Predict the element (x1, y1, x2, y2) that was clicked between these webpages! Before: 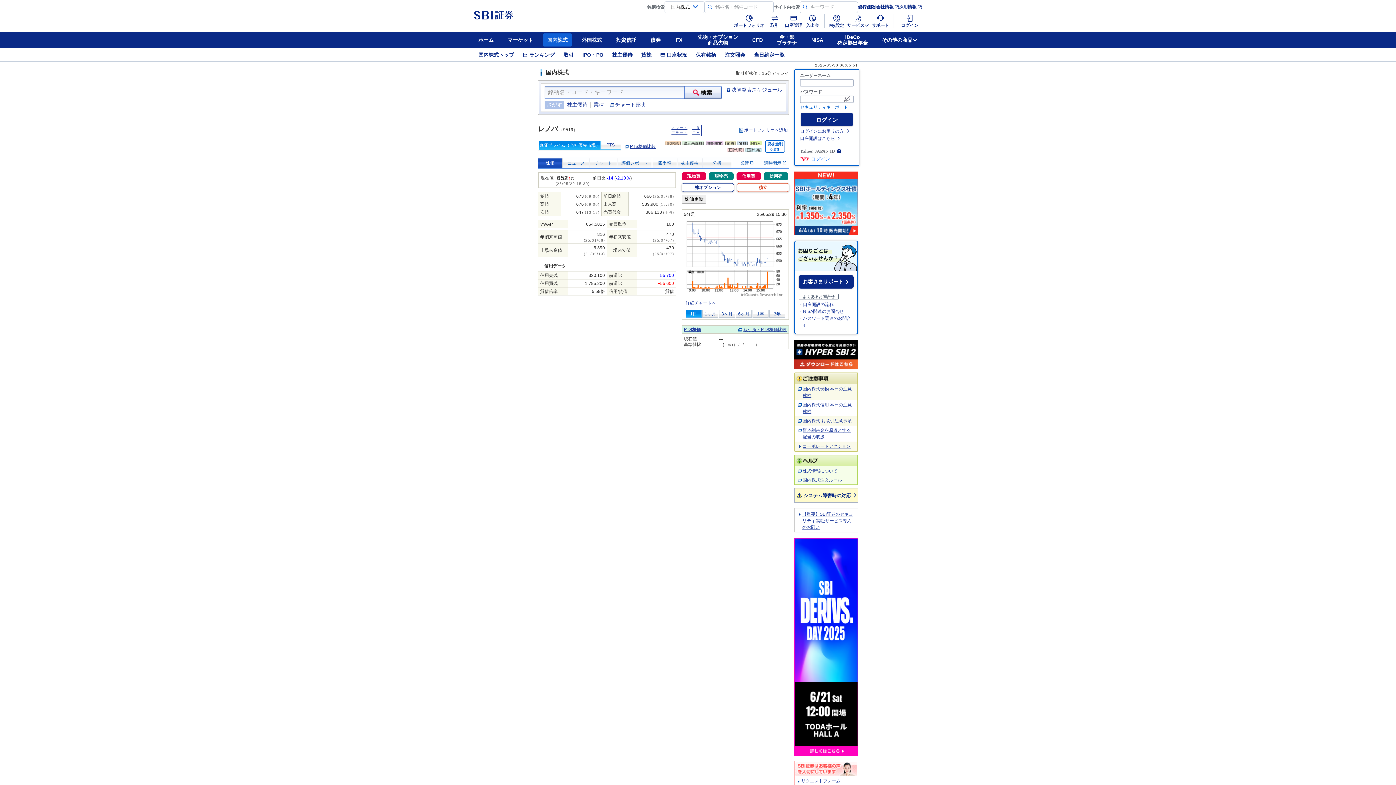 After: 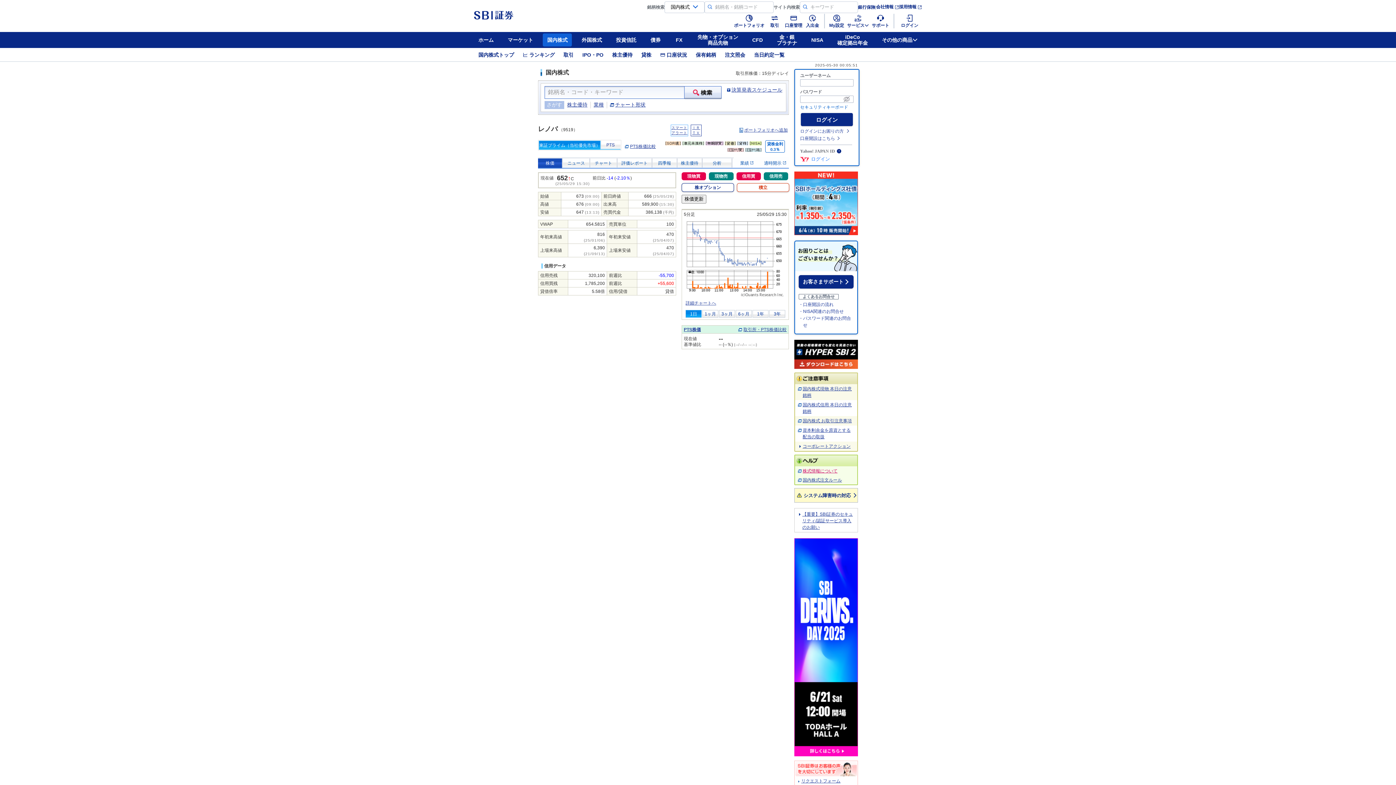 Action: label: 株式情報について bbox: (802, 468, 837, 473)